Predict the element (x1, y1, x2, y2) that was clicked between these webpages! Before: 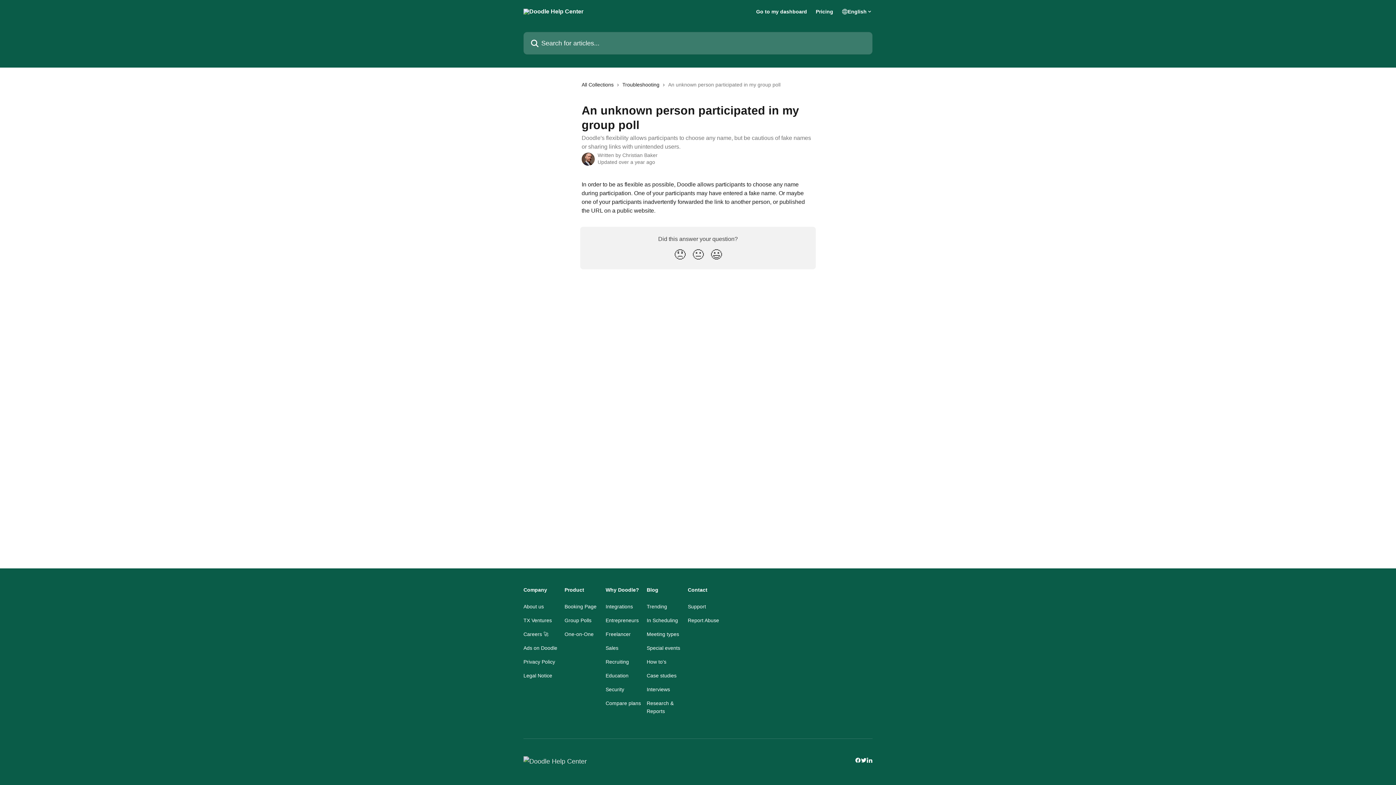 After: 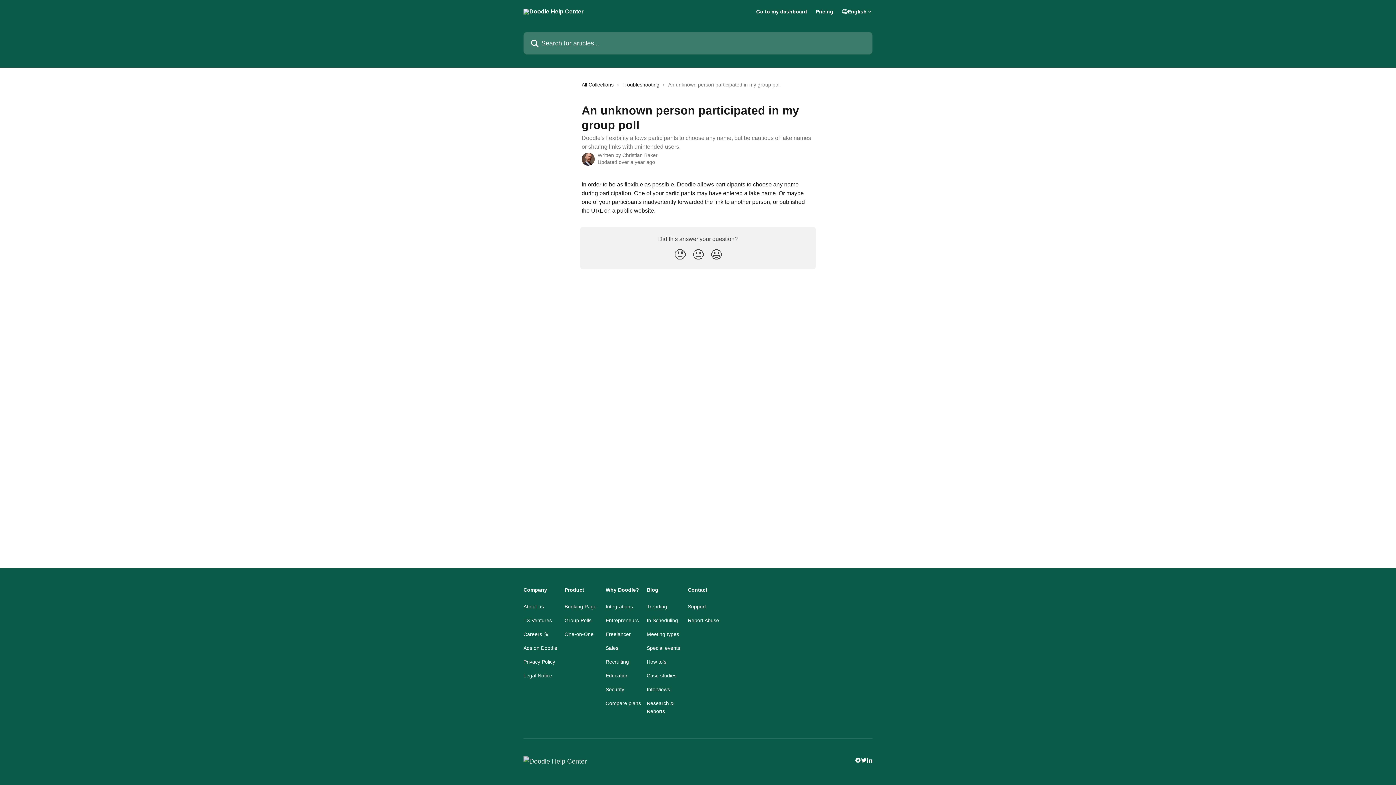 Action: label: Security bbox: (605, 686, 624, 692)